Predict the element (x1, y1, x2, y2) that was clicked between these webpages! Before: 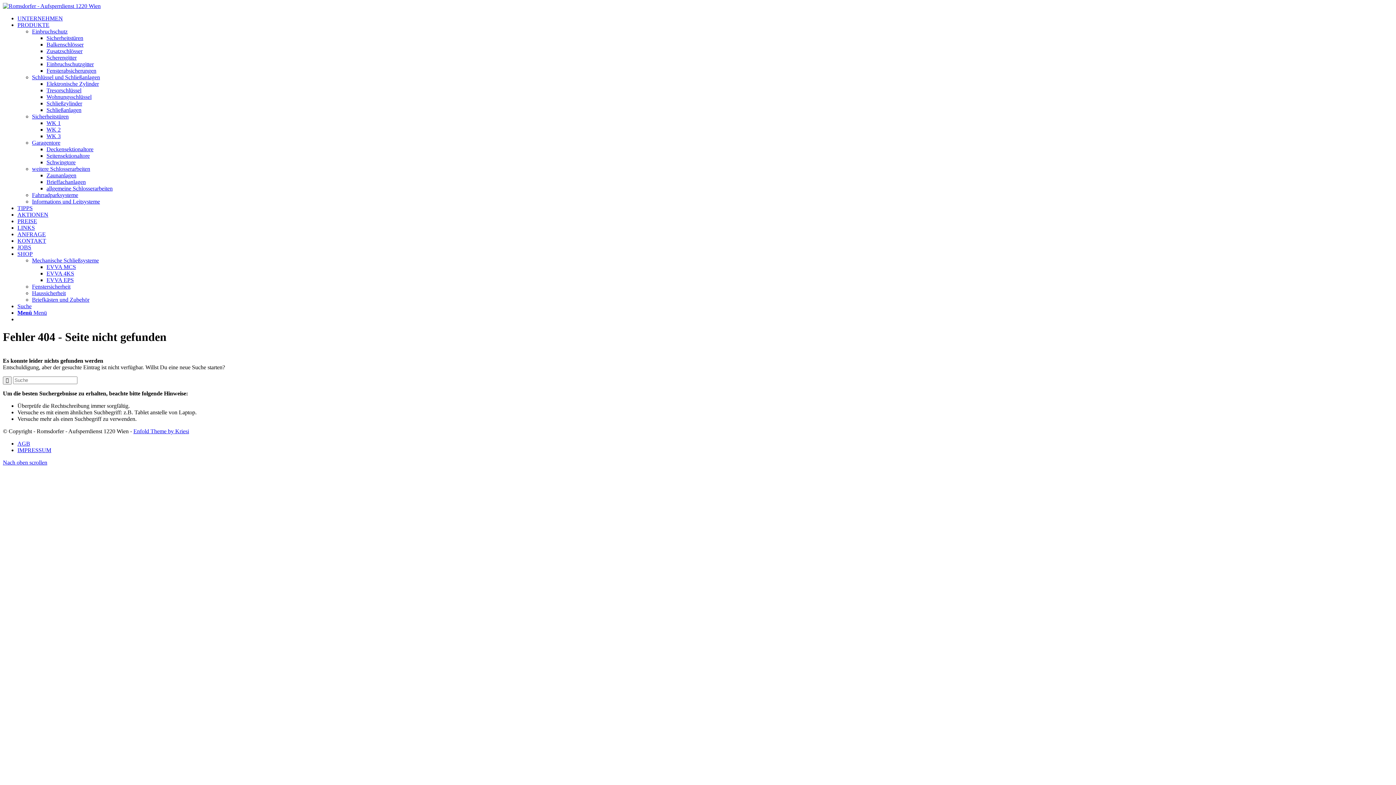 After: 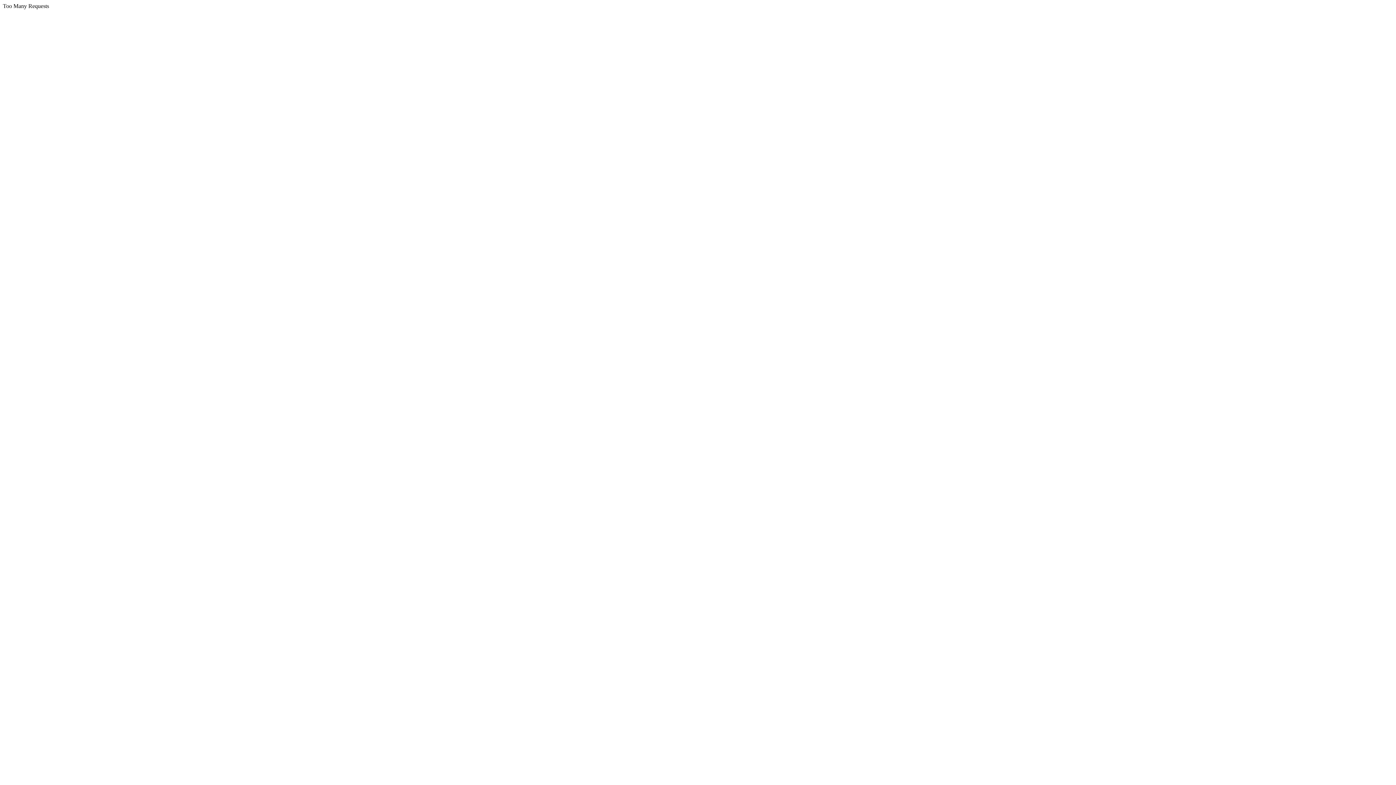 Action: bbox: (46, 185, 112, 191) label: allgemeine Schlosserarbeiten